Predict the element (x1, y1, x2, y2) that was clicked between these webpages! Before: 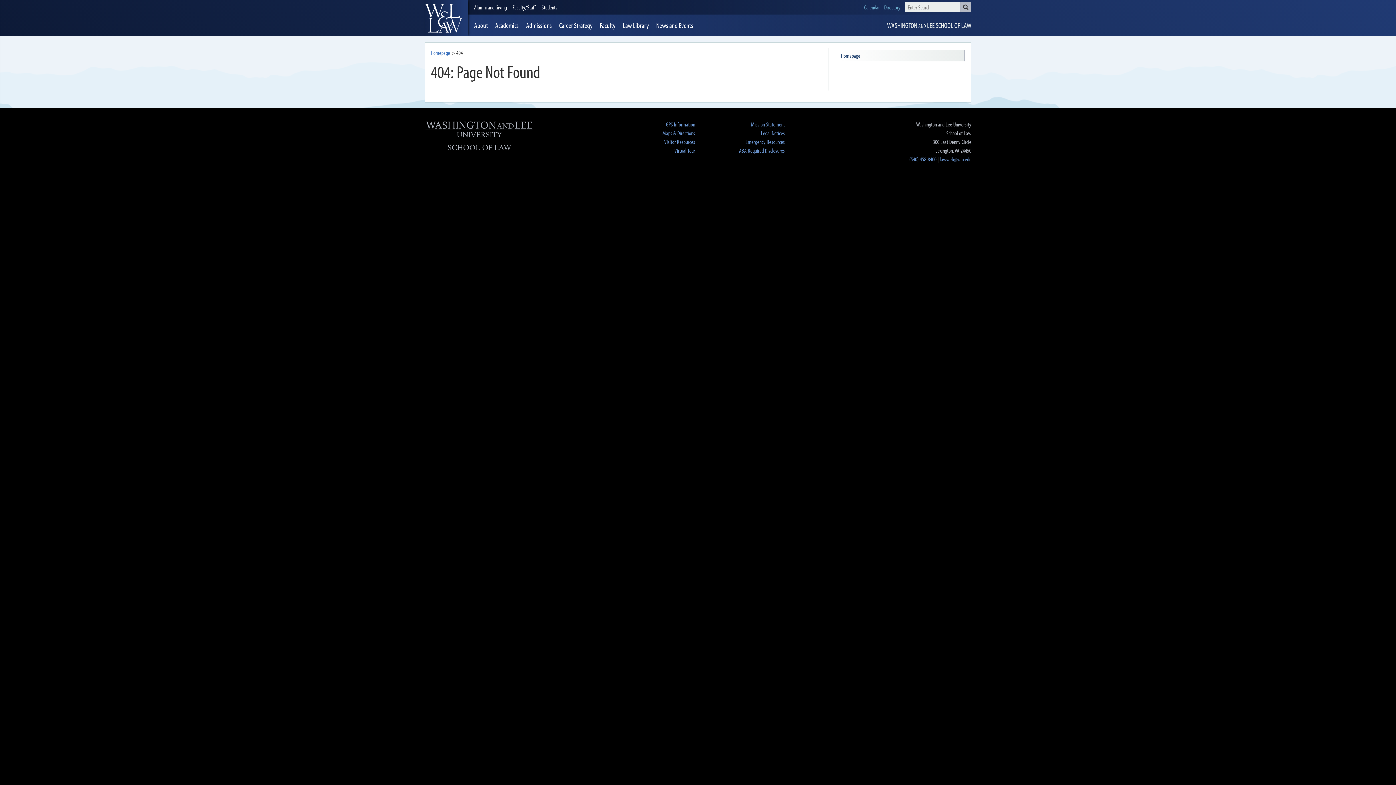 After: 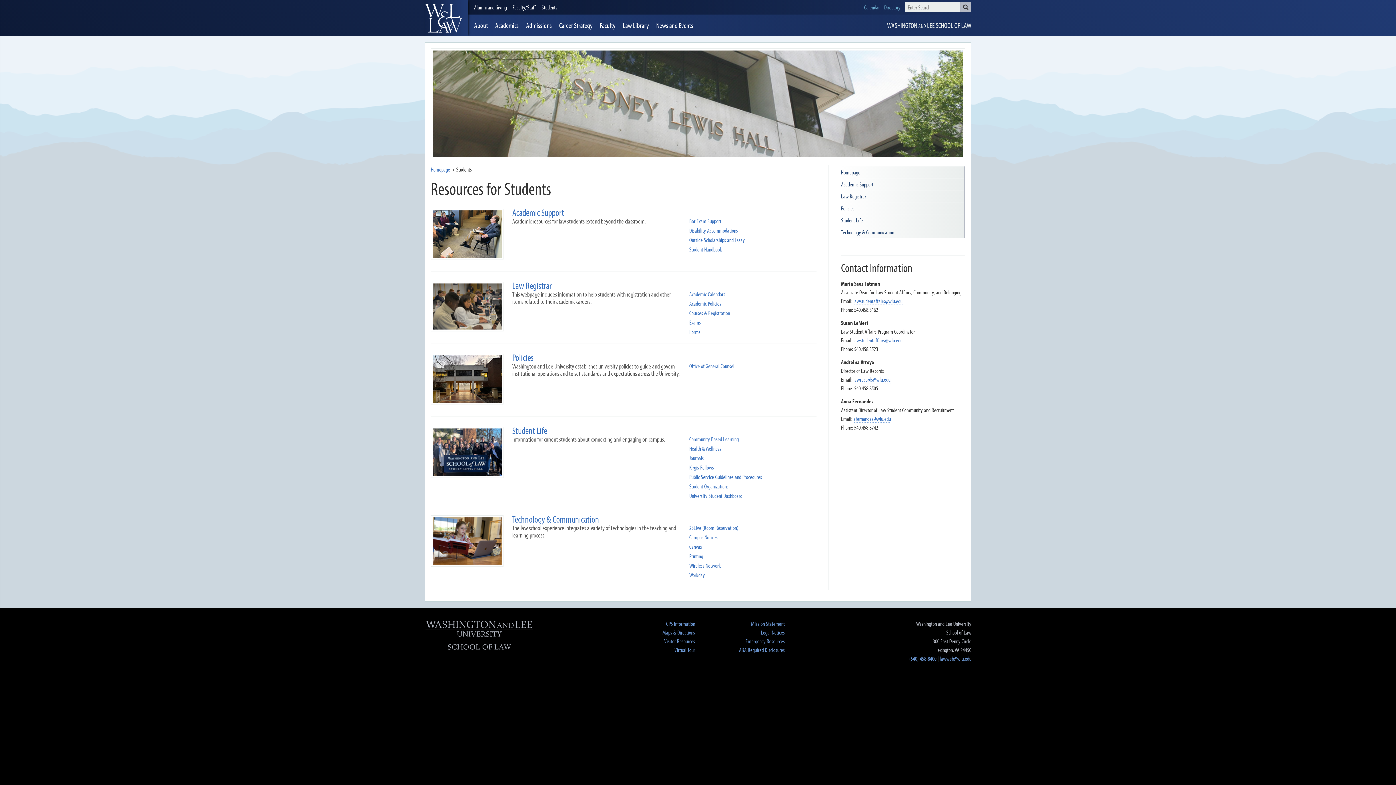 Action: label: Students bbox: (536, 0, 557, 14)